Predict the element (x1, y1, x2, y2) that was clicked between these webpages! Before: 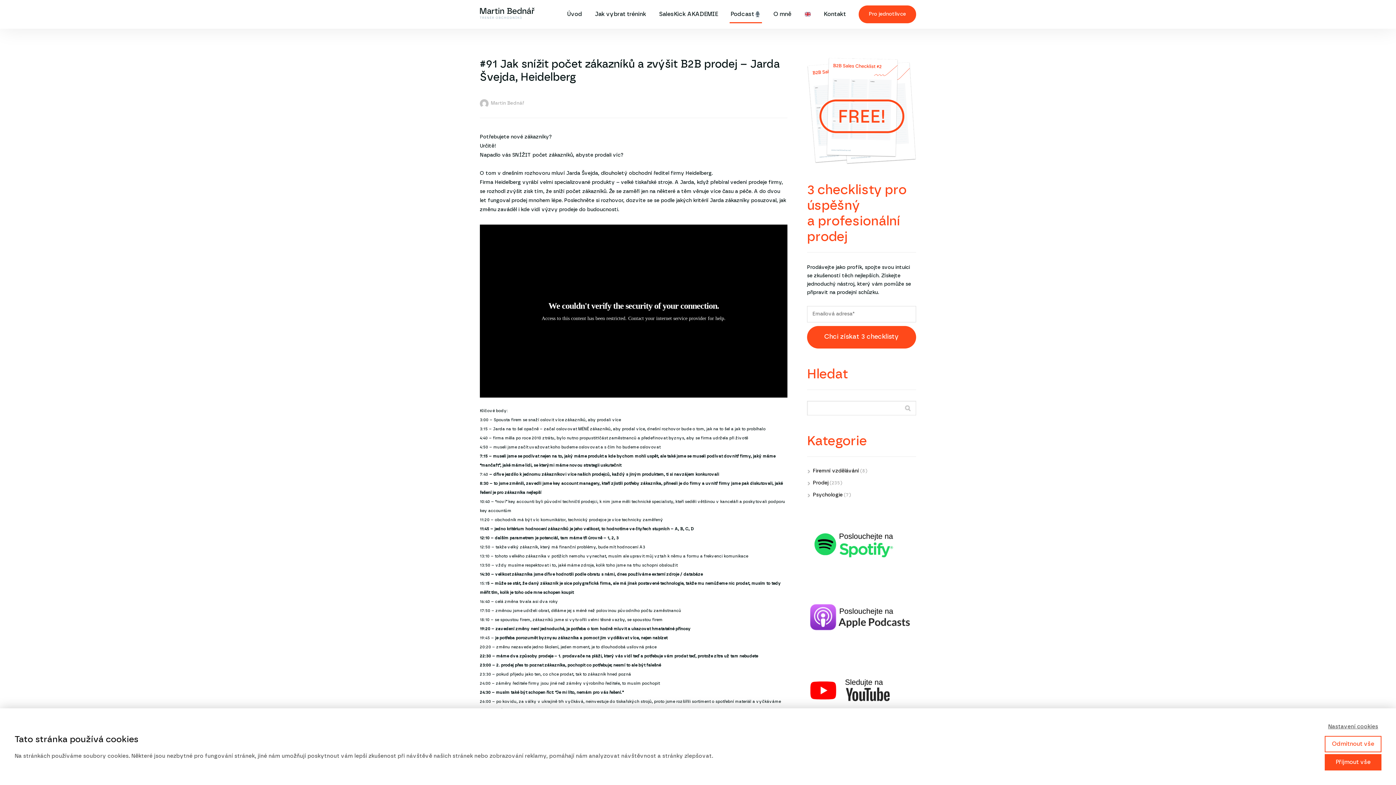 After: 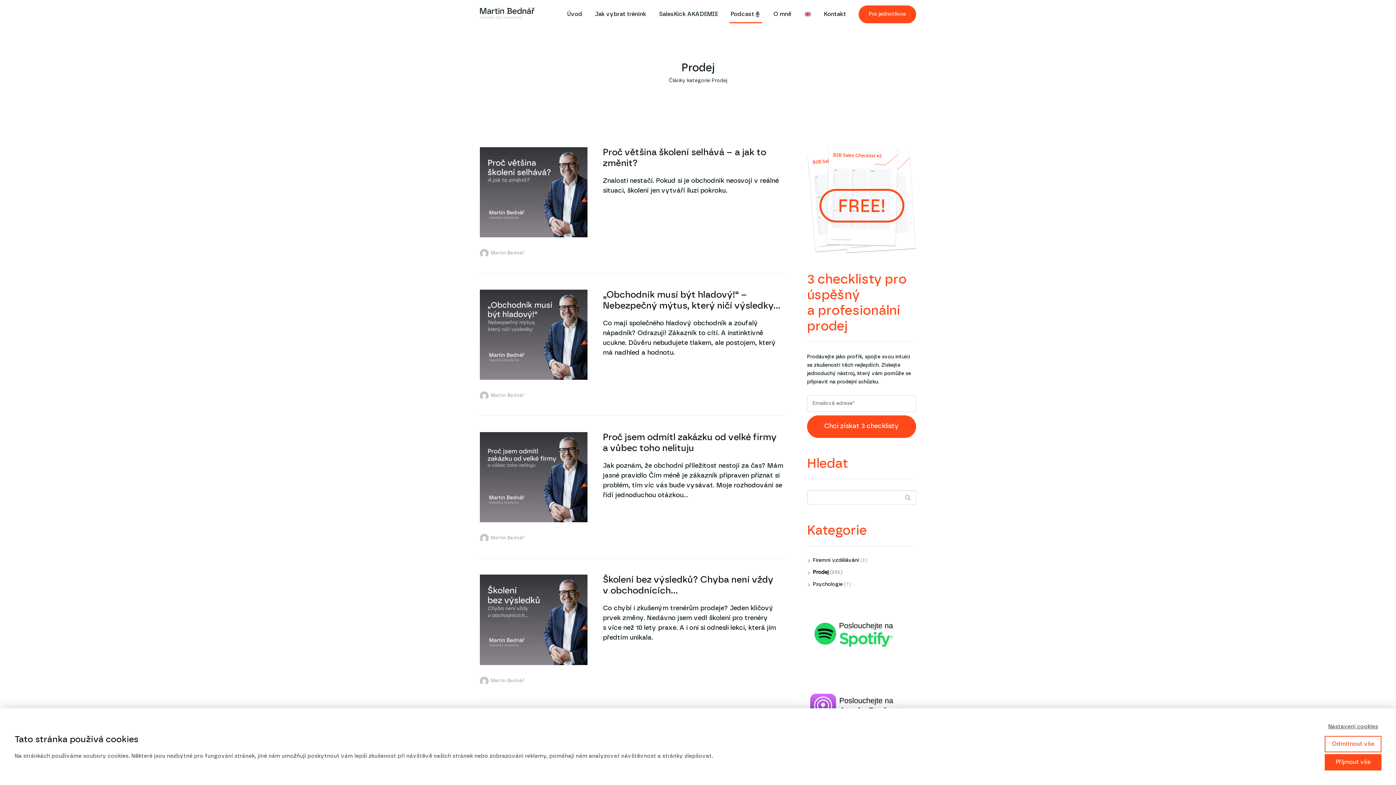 Action: bbox: (813, 480, 828, 485) label: Prodej